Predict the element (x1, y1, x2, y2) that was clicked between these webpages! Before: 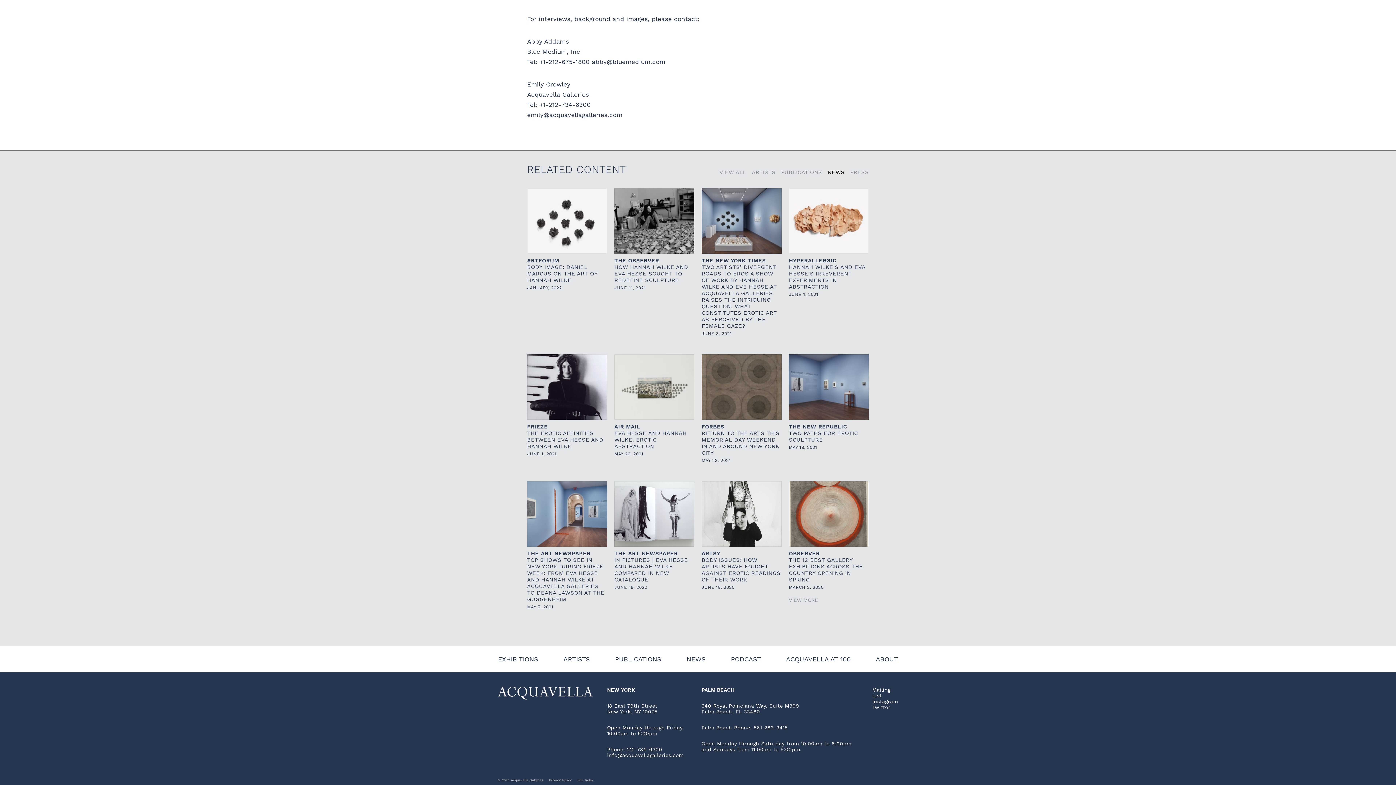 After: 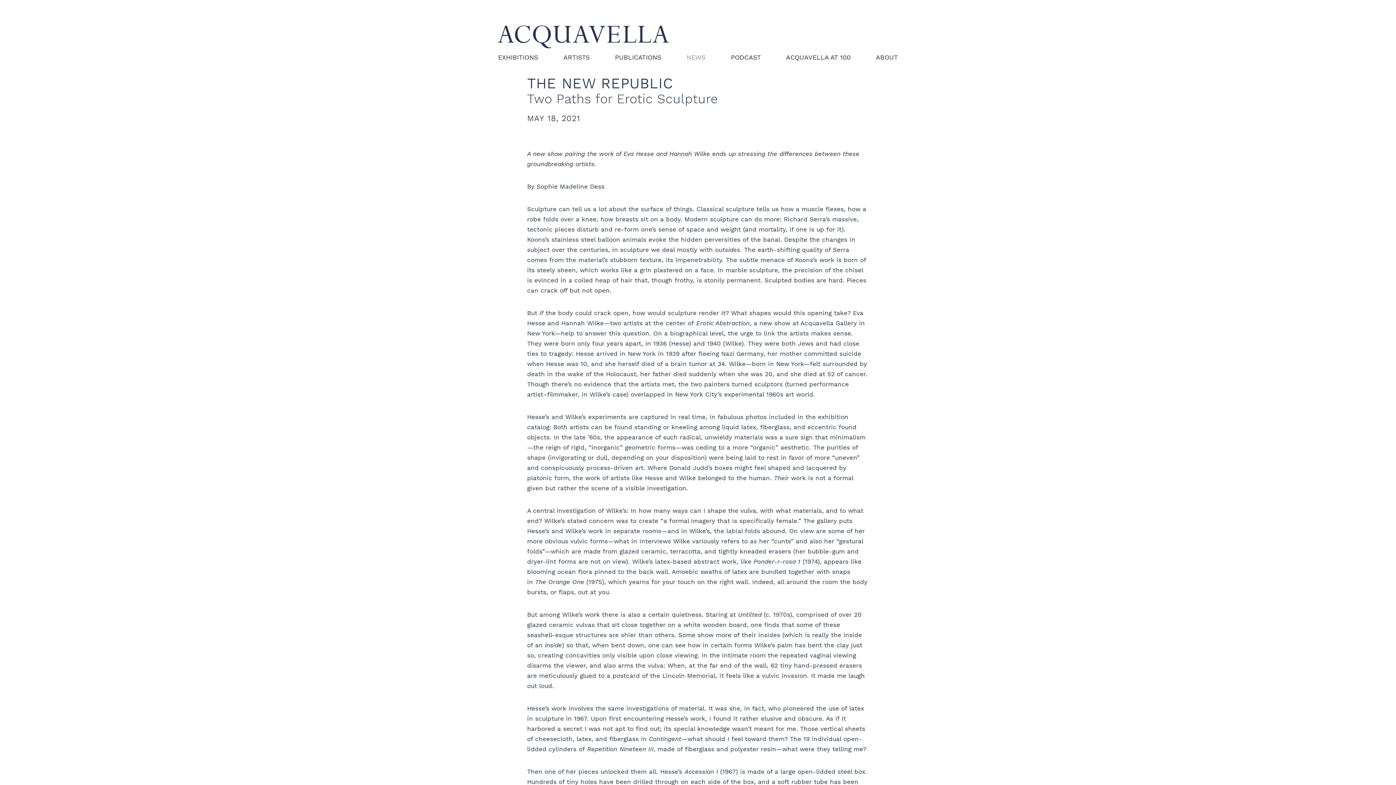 Action: bbox: (789, 354, 869, 450) label: THE NEW REPUBLIC
TWO PATHS FOR EROTIC SCULPTURE
MAY 18, 2021